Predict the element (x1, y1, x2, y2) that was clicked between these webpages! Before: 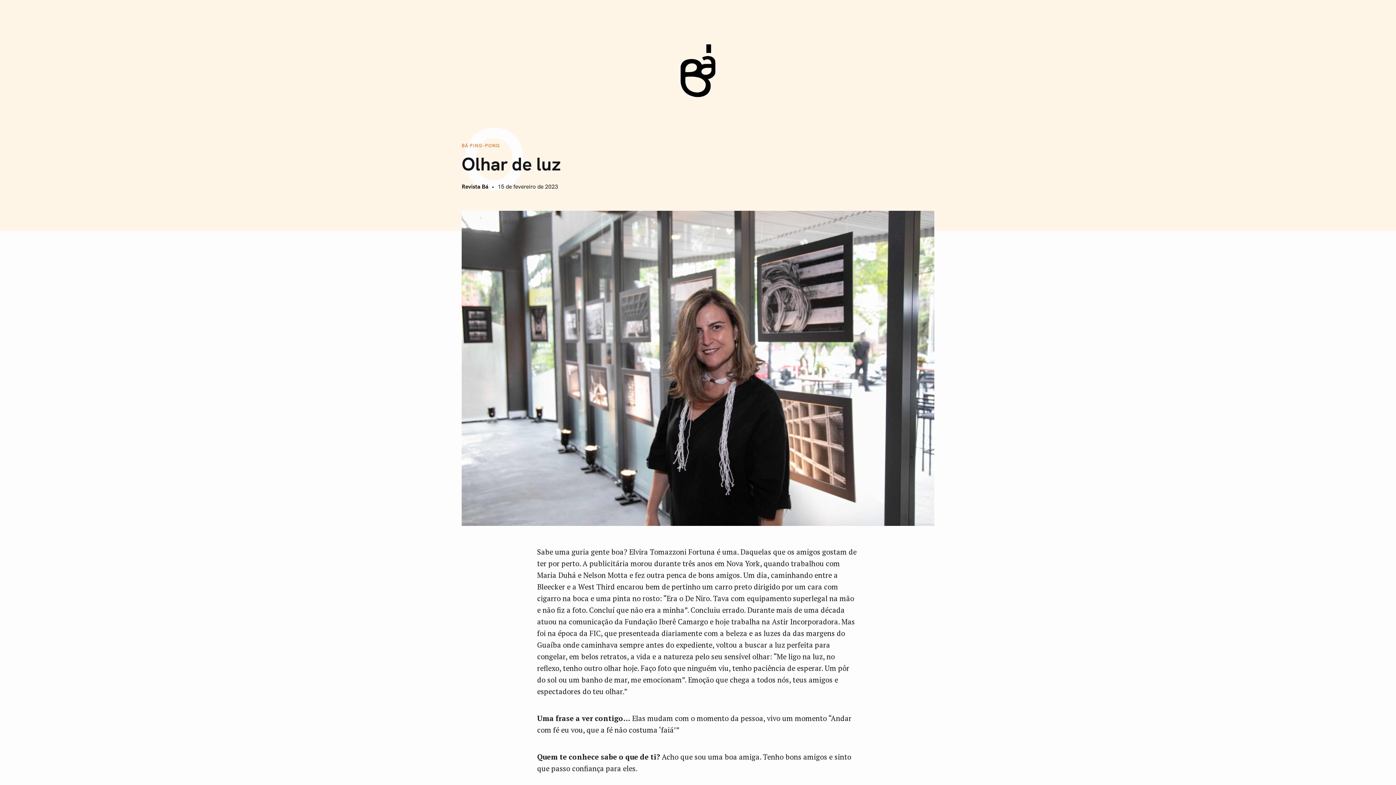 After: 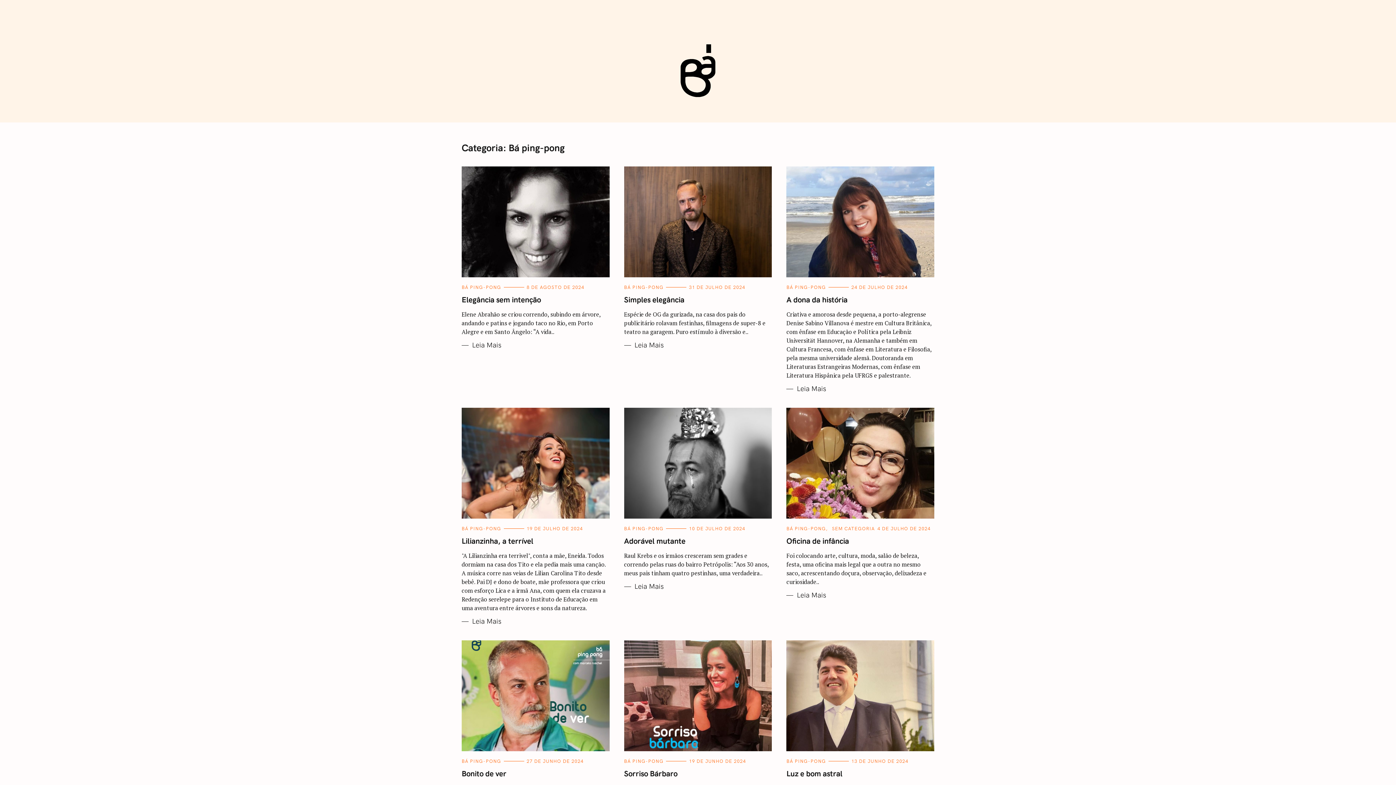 Action: label: BÁ PING-PONG bbox: (461, 142, 500, 148)